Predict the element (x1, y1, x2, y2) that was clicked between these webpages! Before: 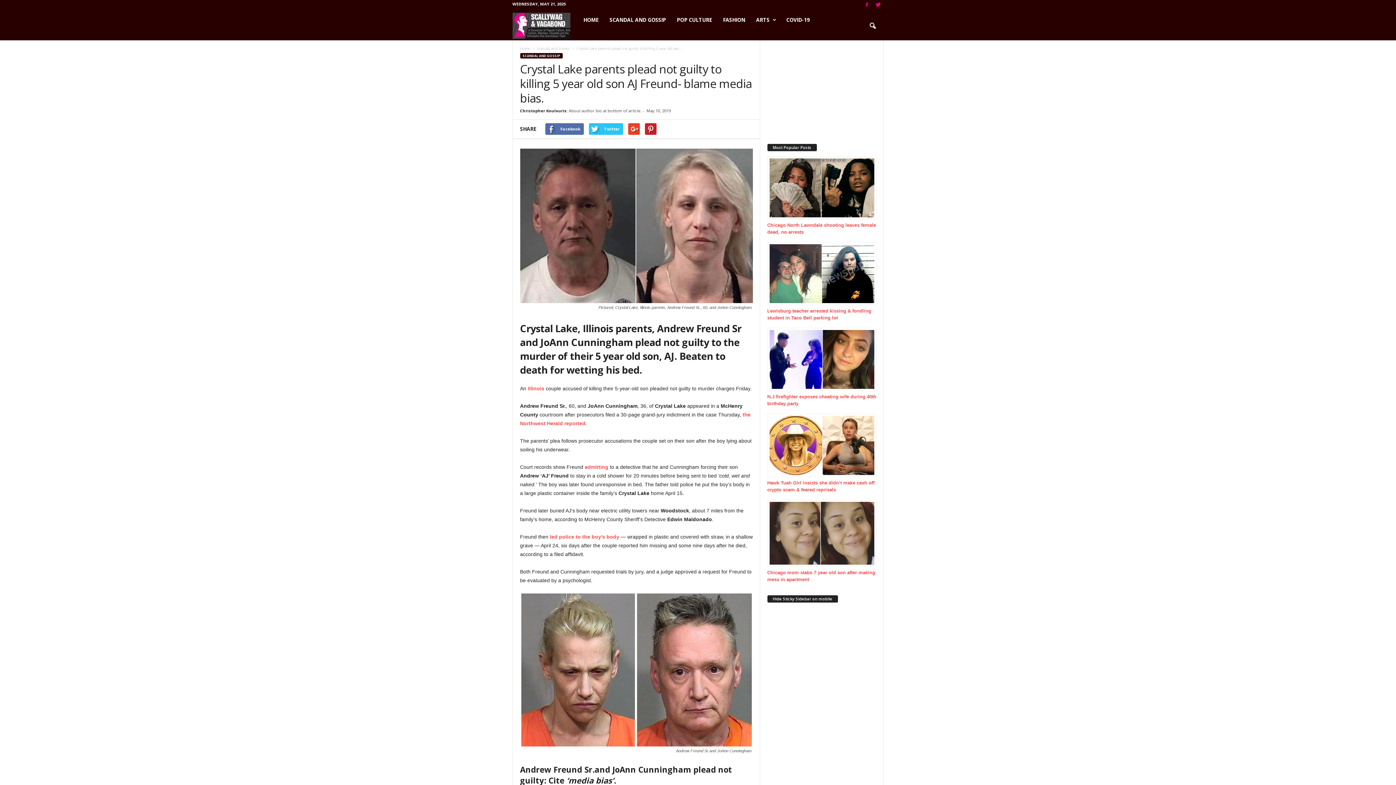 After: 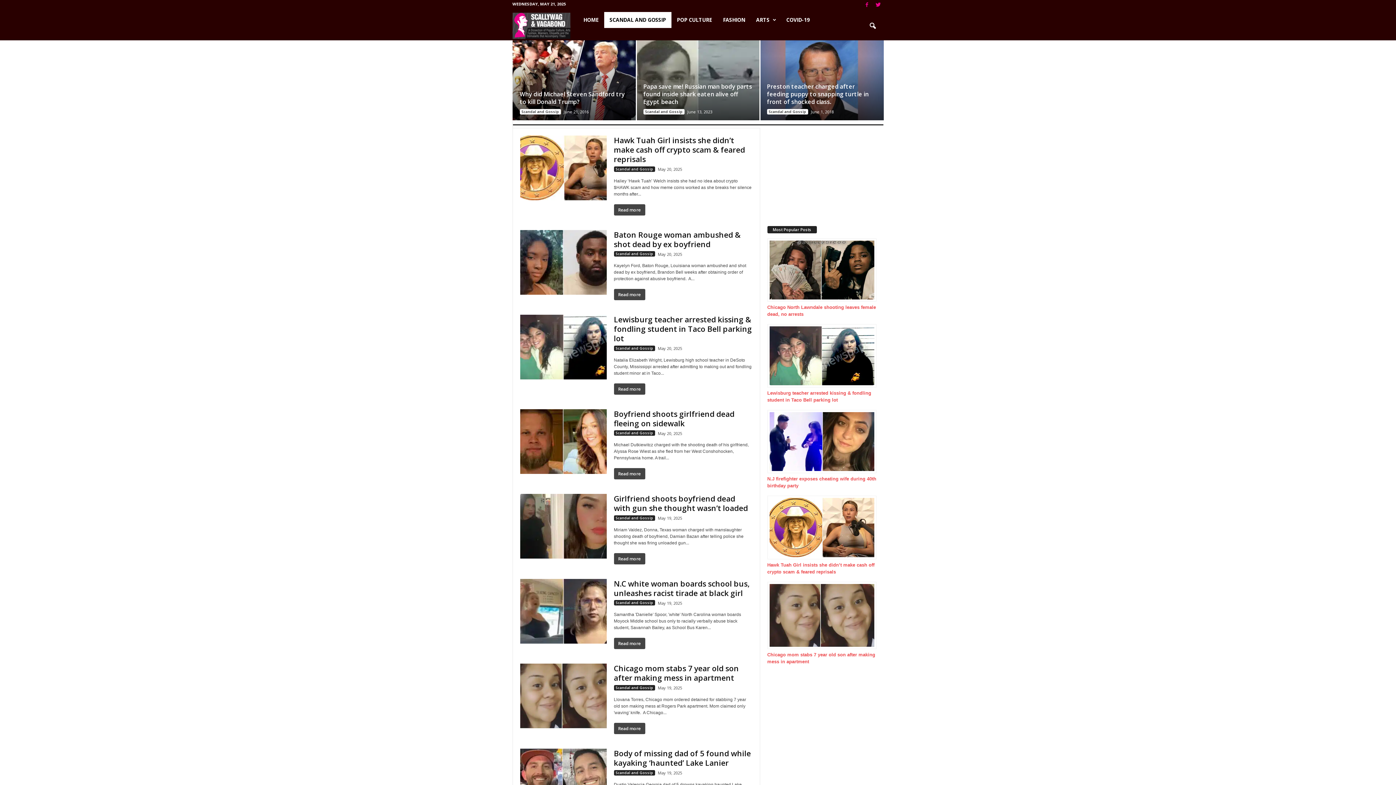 Action: label: SCANDAL AND GOSSIP bbox: (604, 12, 671, 28)